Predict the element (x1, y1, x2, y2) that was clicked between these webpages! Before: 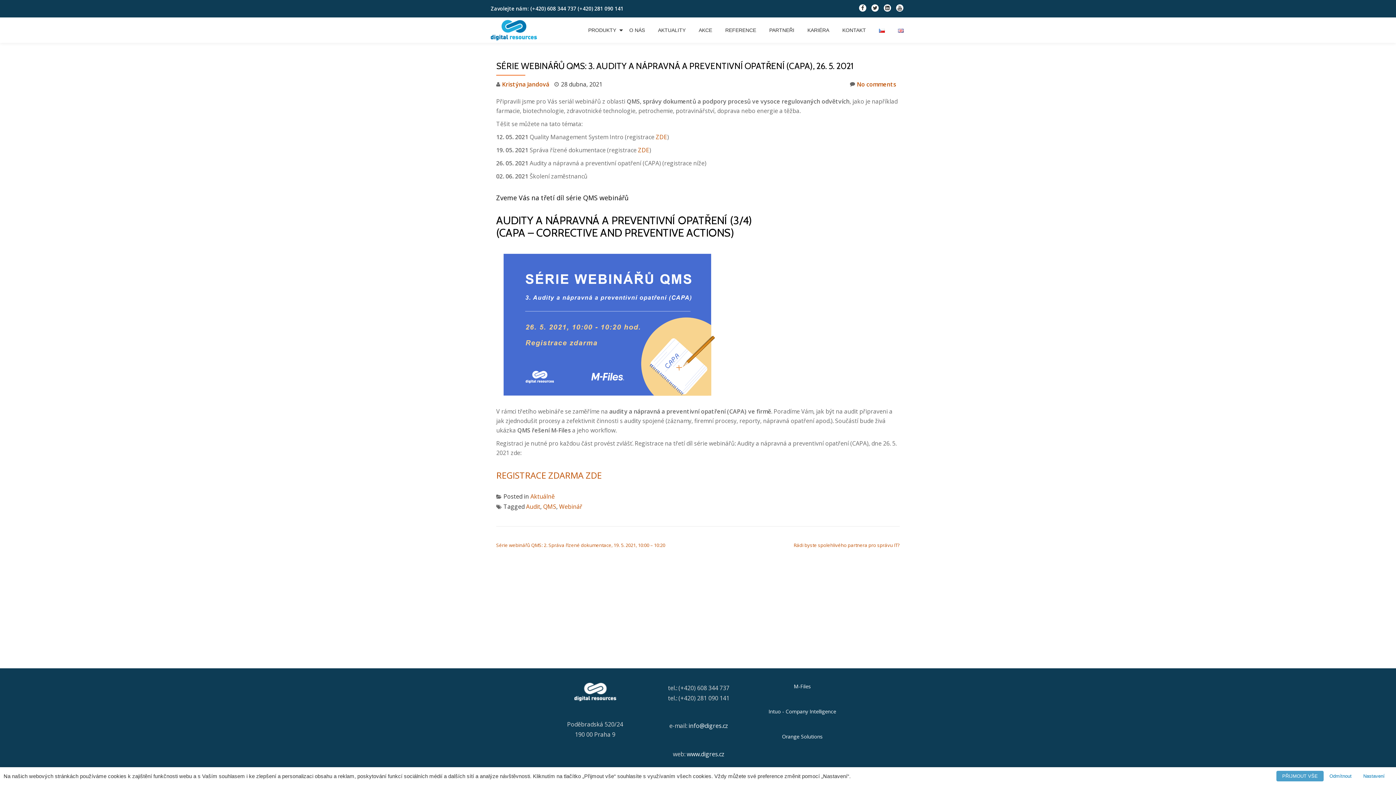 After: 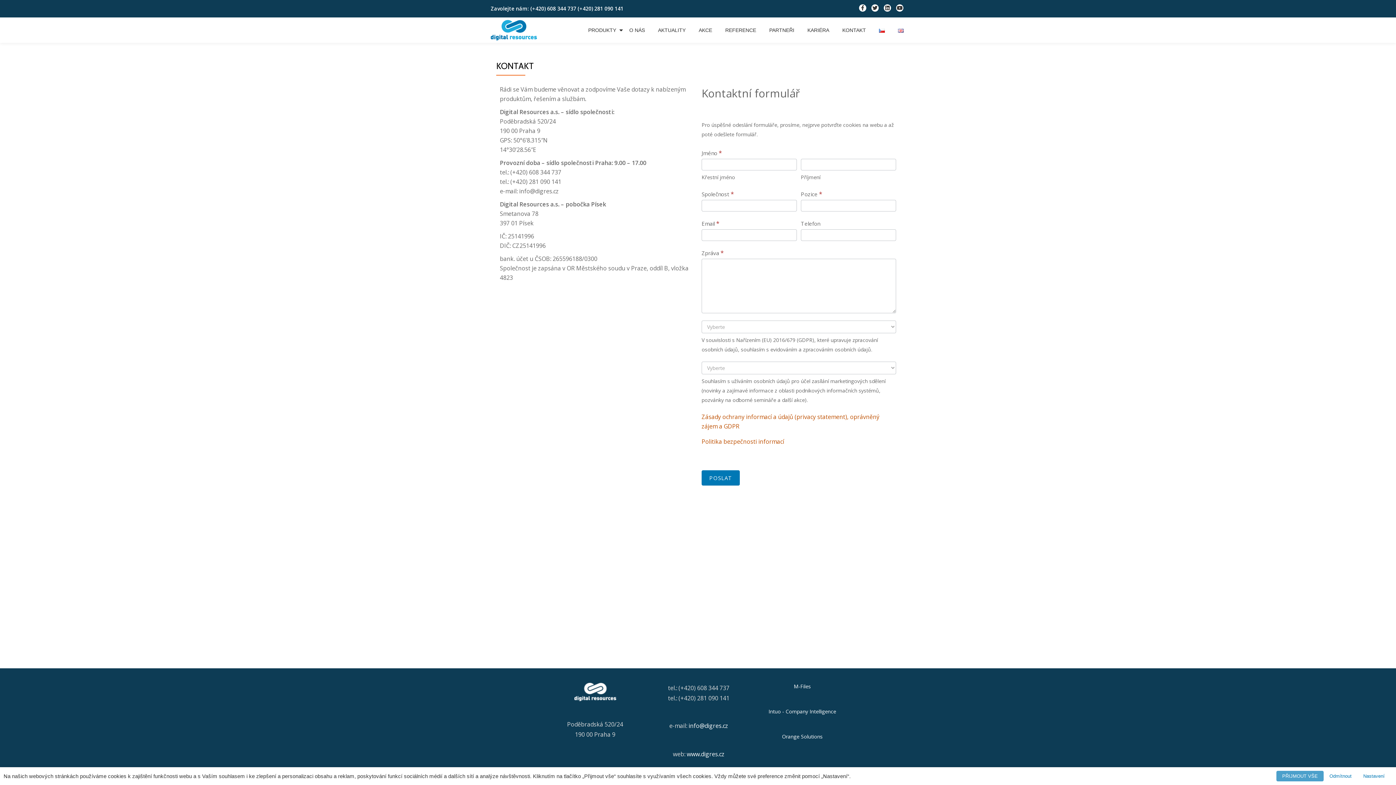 Action: bbox: (842, 26, 866, 33) label: KONTAKT